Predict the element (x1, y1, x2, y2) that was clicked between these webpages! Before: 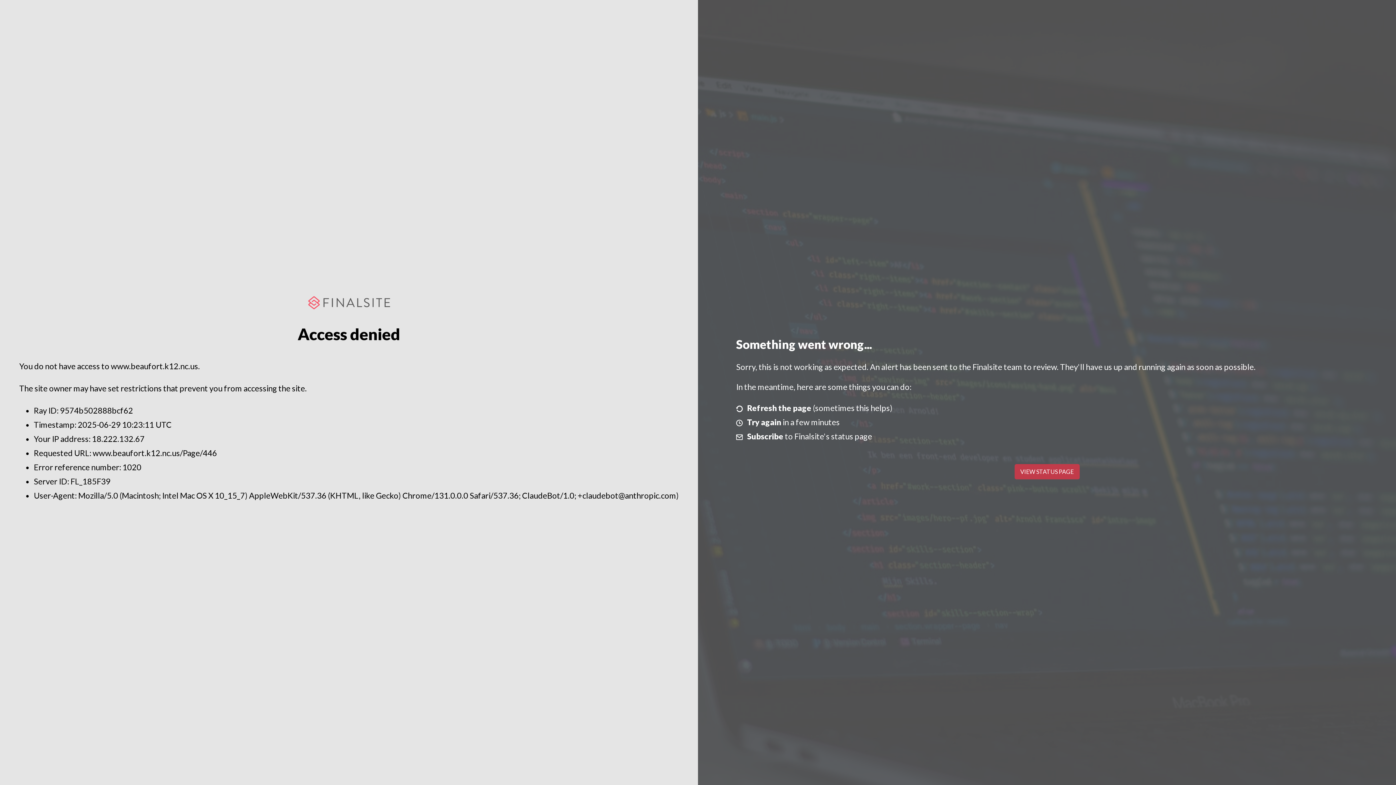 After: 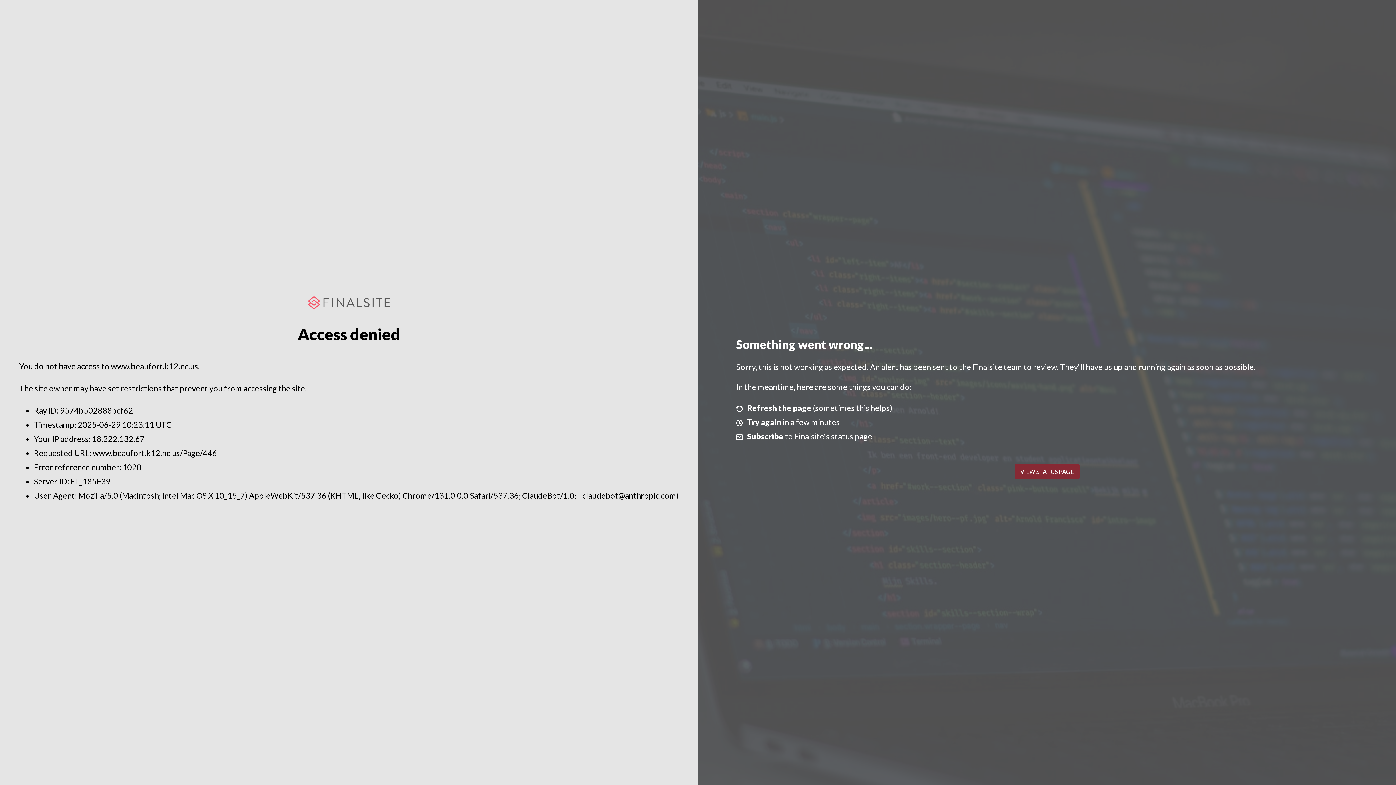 Action: bbox: (1014, 464, 1079, 479) label: VIEW STATUS PAGE